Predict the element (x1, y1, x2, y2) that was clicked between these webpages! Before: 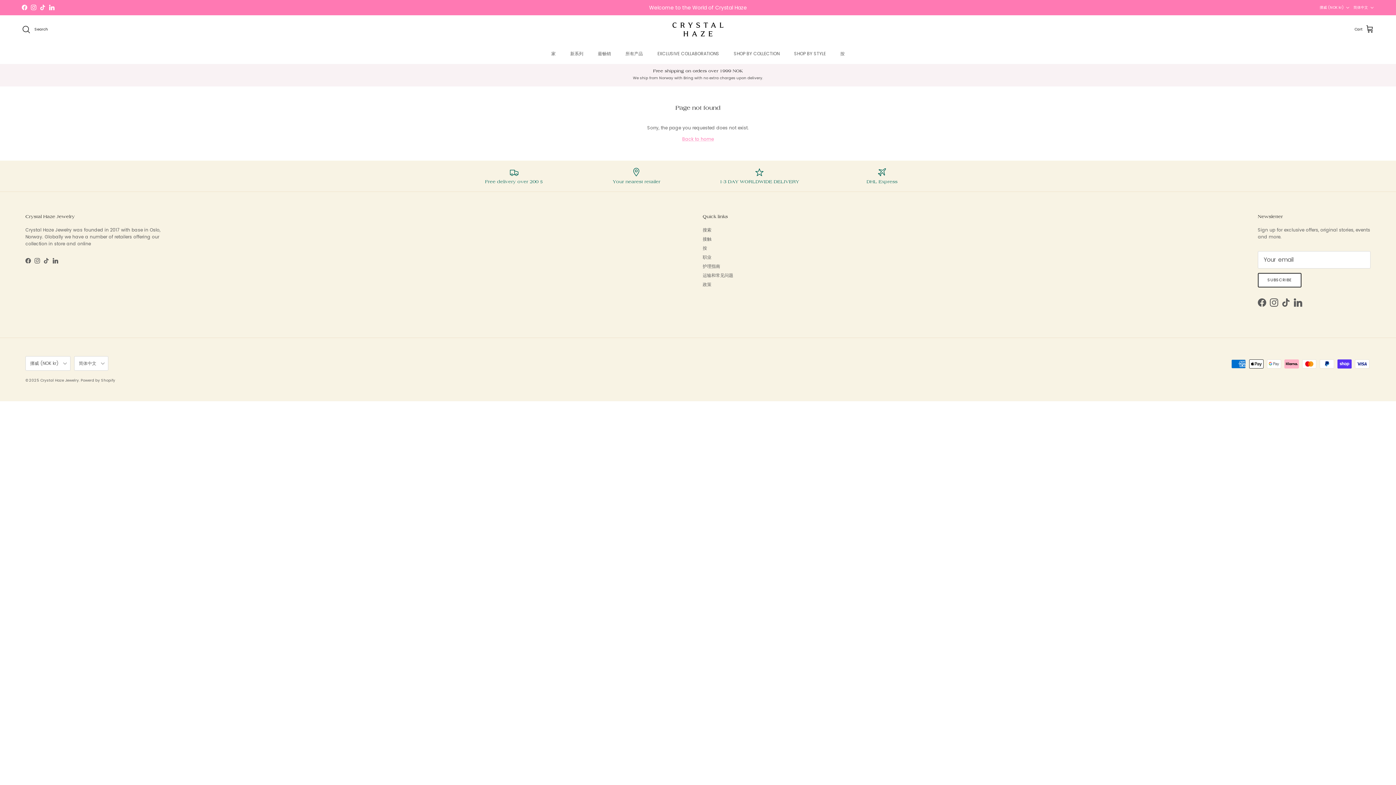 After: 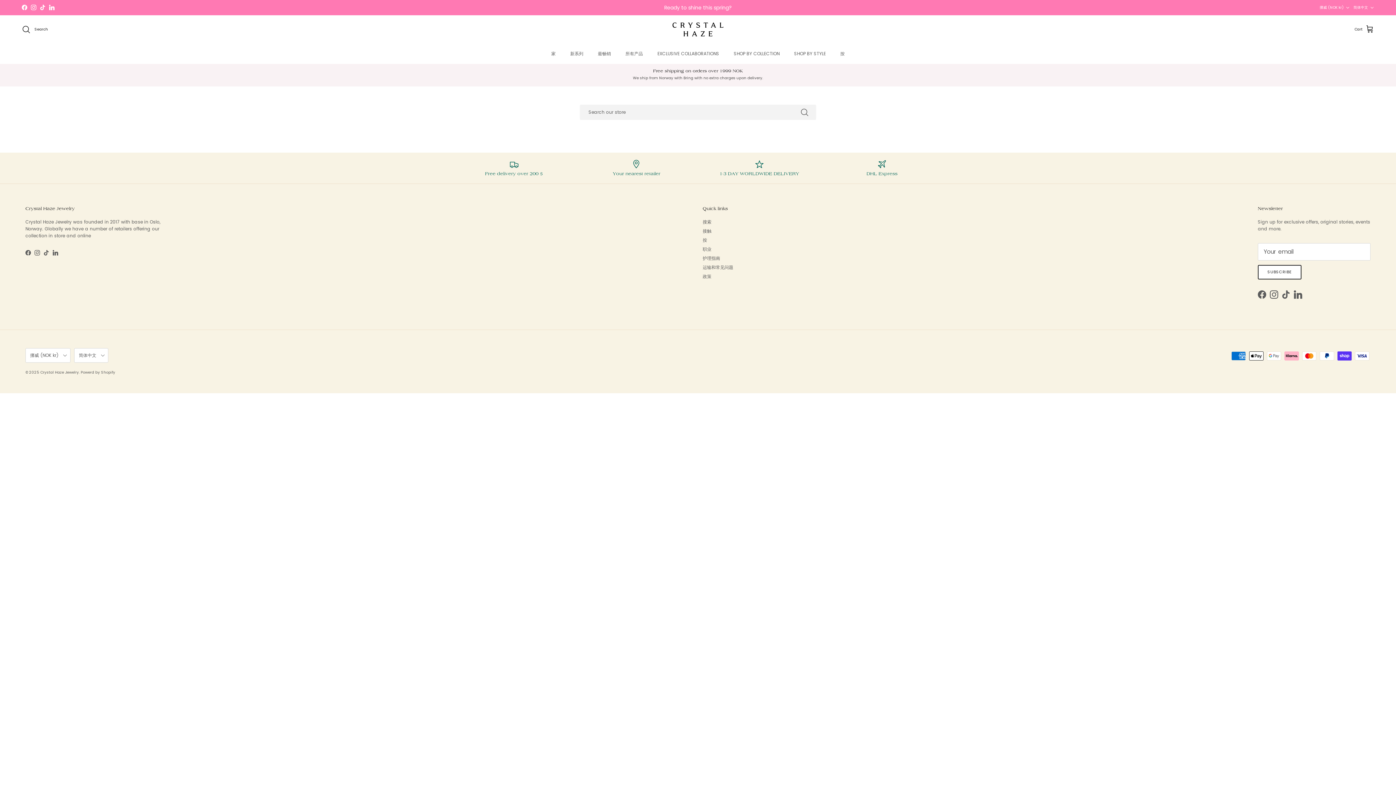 Action: bbox: (702, 226, 711, 233) label: 搜索